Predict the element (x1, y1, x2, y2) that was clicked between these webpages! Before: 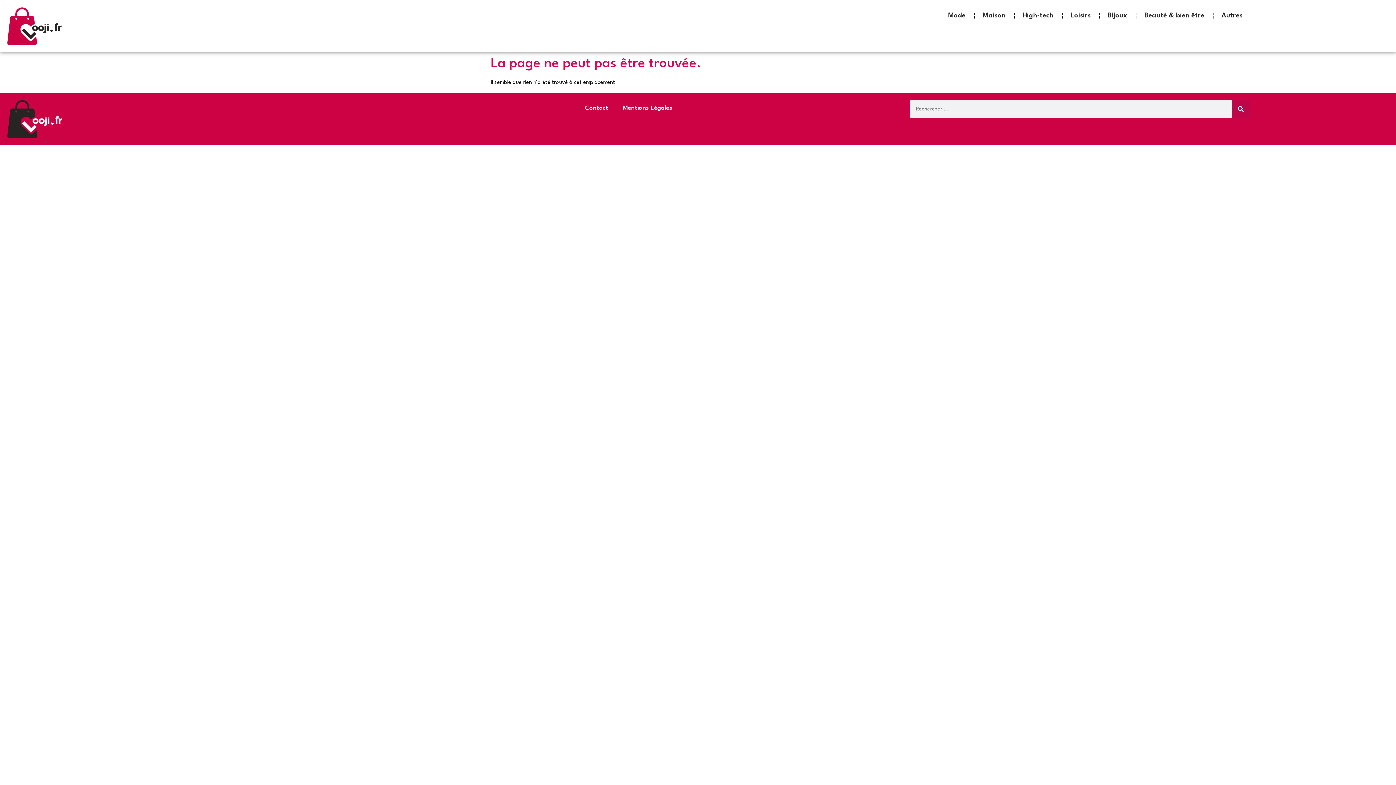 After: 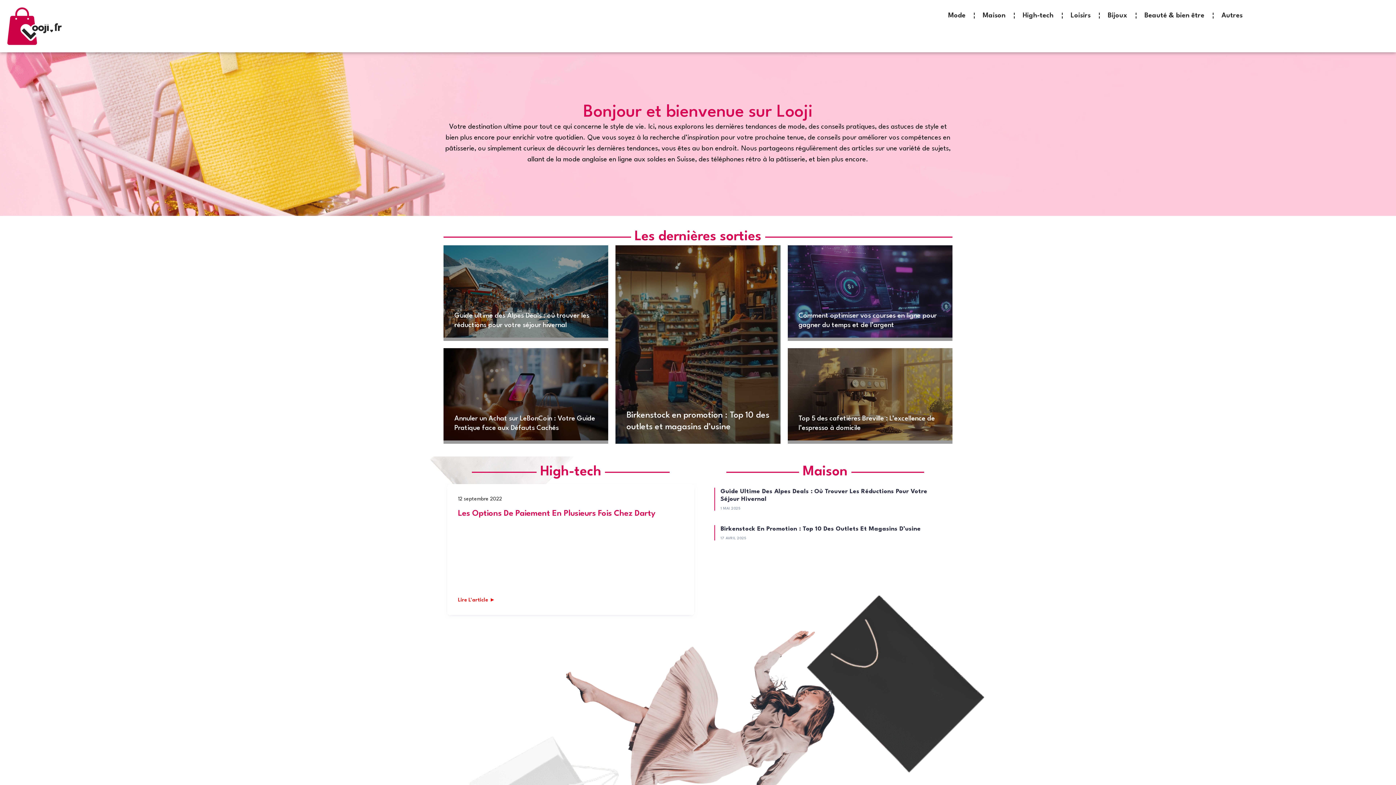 Action: bbox: (7, 99, 61, 138)